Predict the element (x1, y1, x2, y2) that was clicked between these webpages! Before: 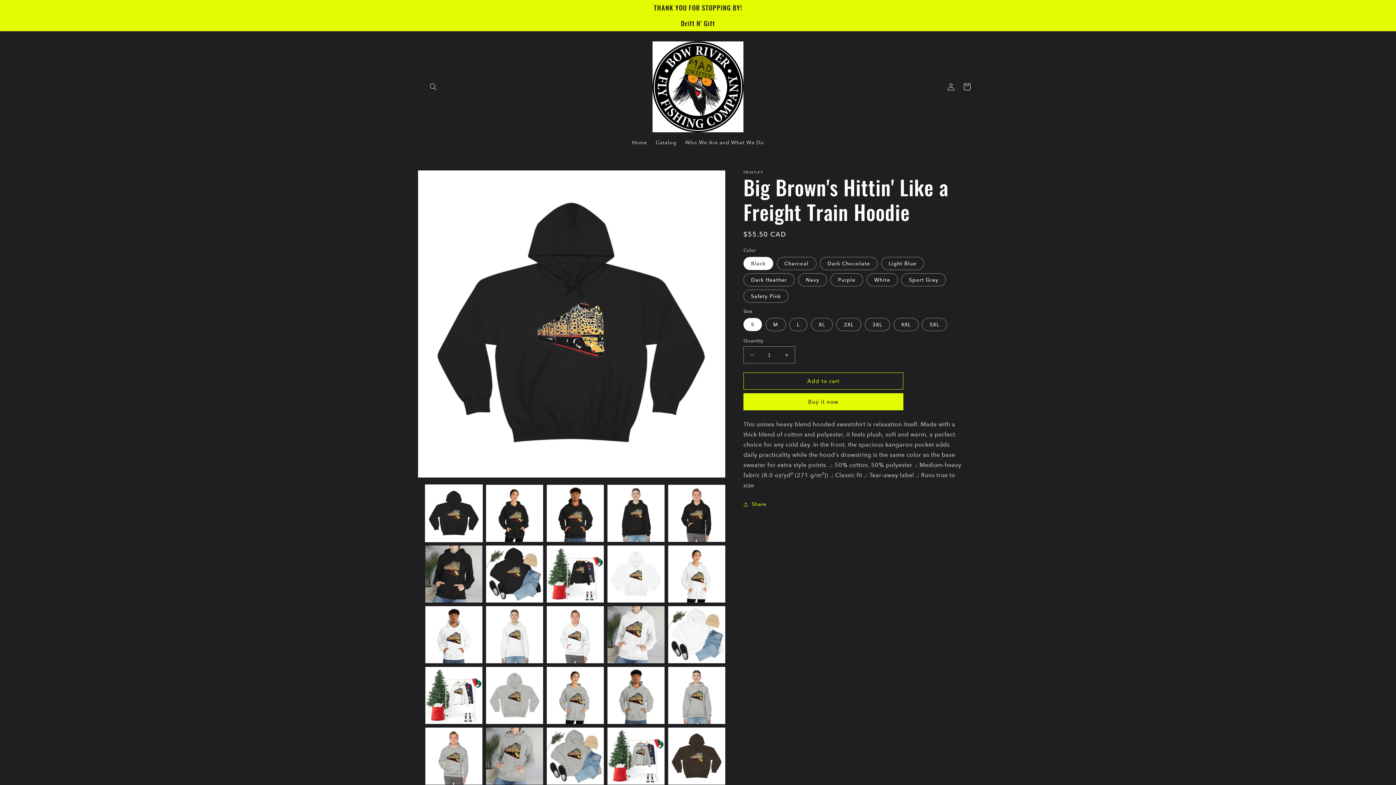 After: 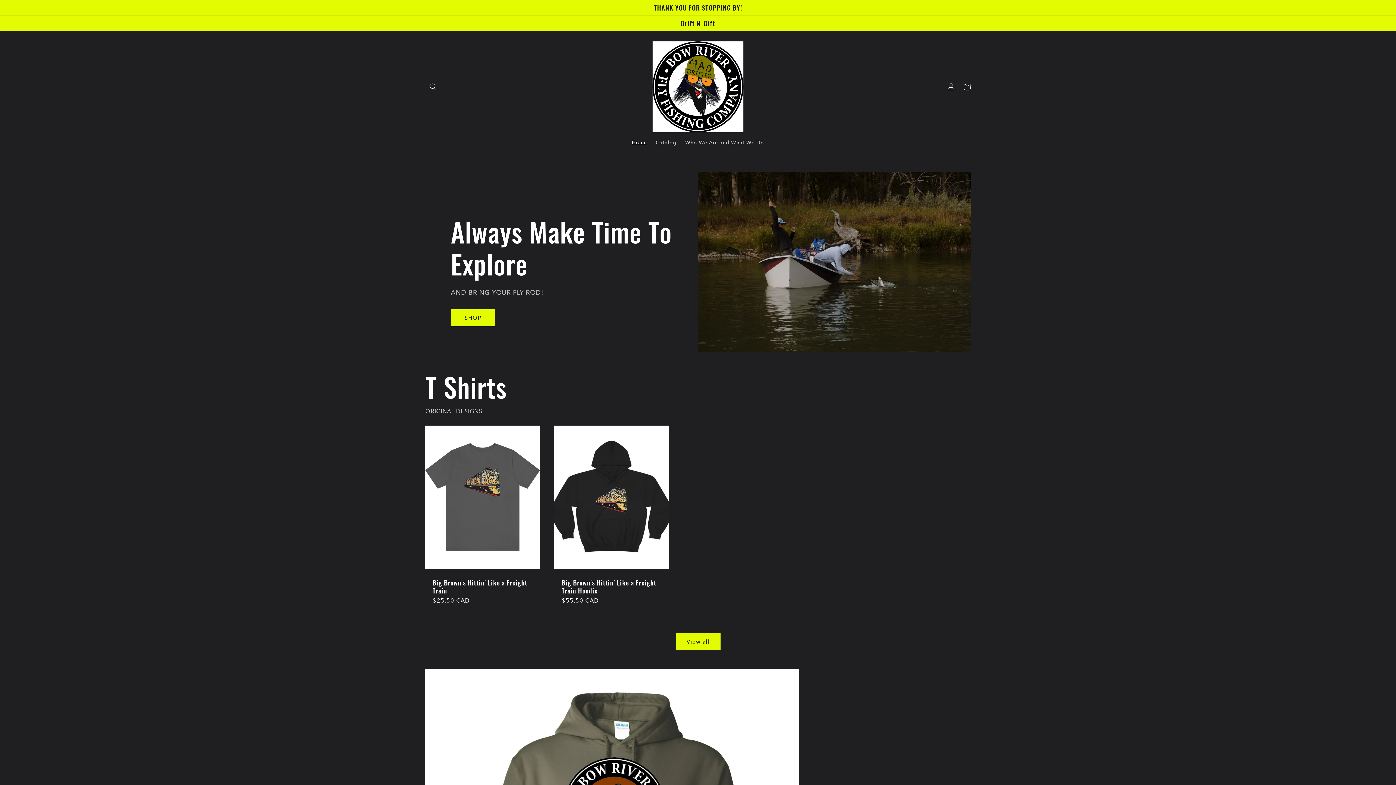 Action: bbox: (650, 38, 746, 134)